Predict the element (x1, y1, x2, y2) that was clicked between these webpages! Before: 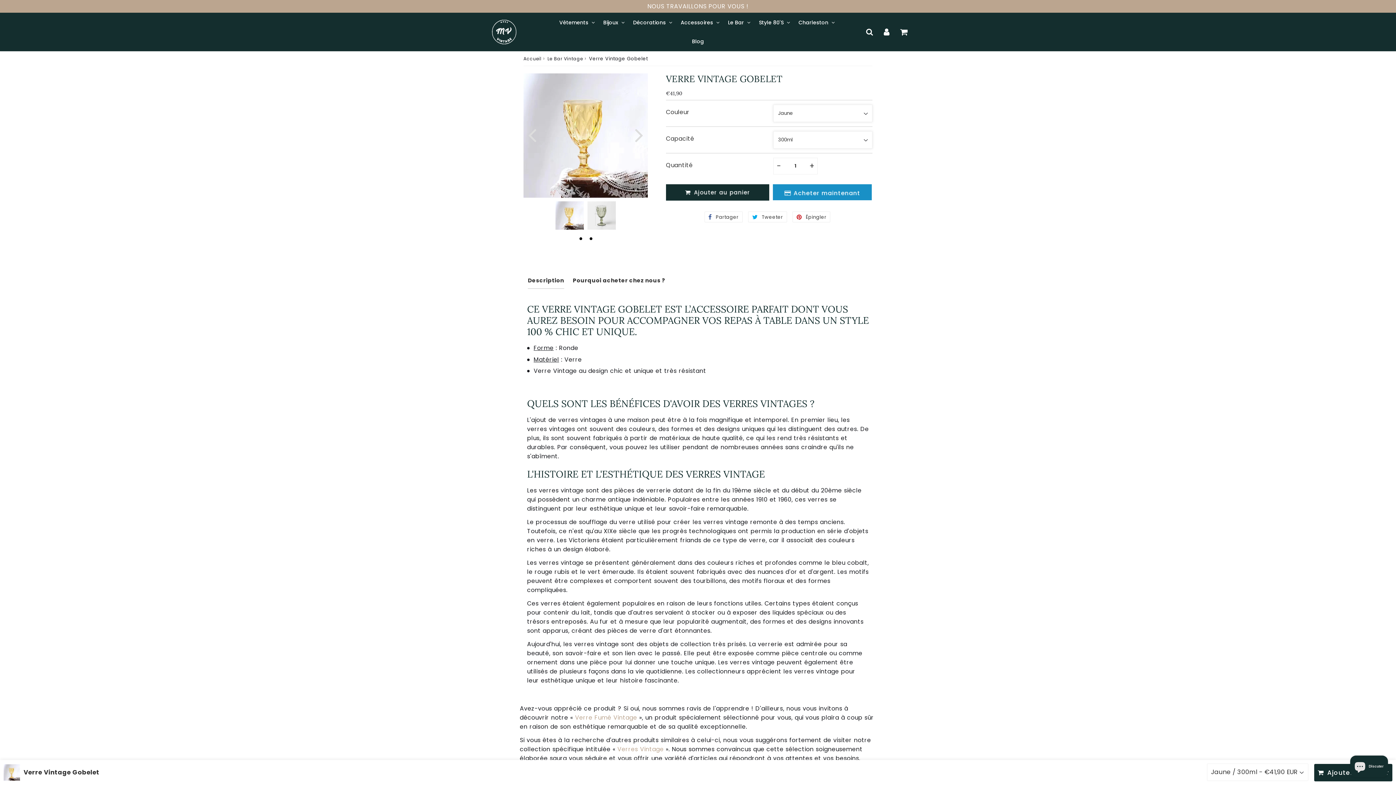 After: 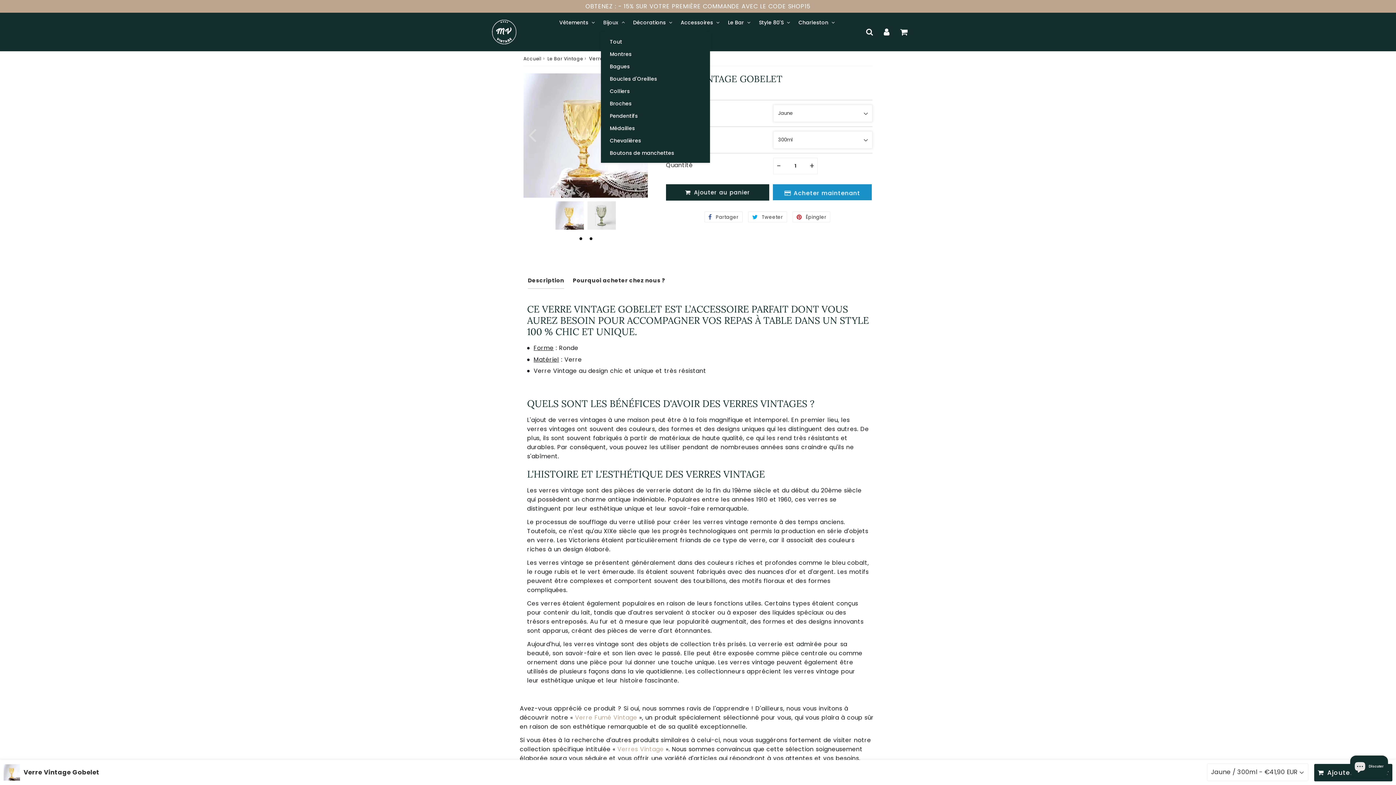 Action: label: Bijoux  bbox: (600, 13, 629, 32)